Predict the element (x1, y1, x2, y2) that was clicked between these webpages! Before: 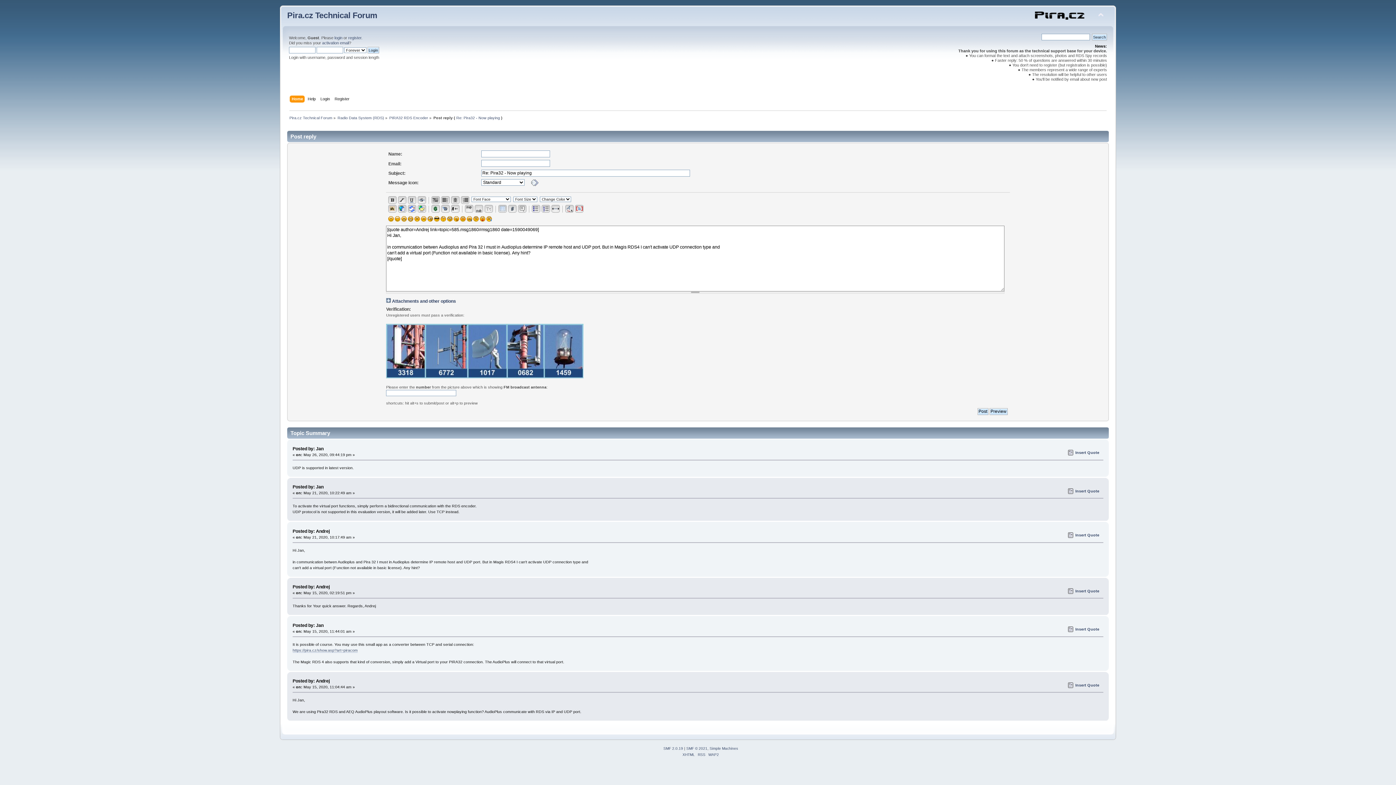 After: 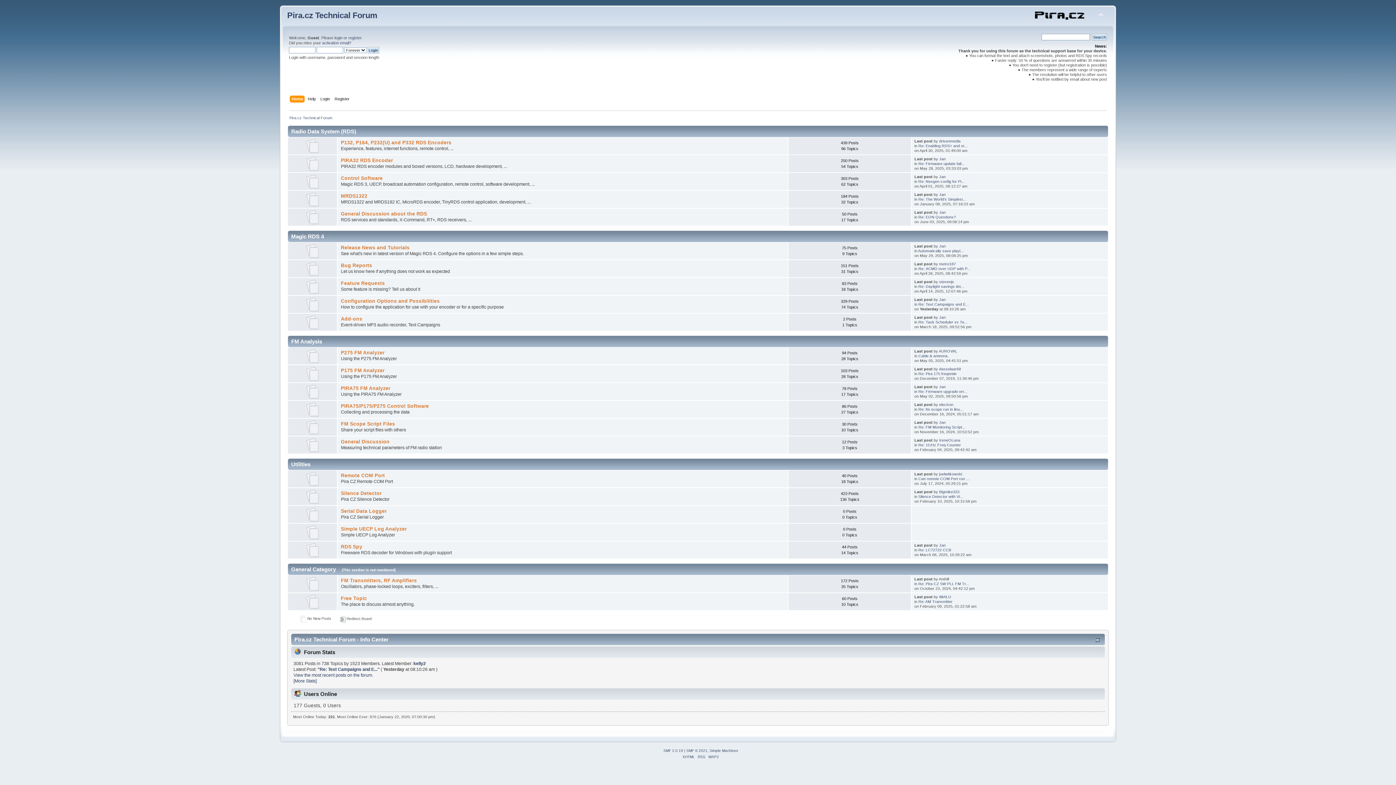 Action: bbox: (291, 95, 304, 103) label: Home